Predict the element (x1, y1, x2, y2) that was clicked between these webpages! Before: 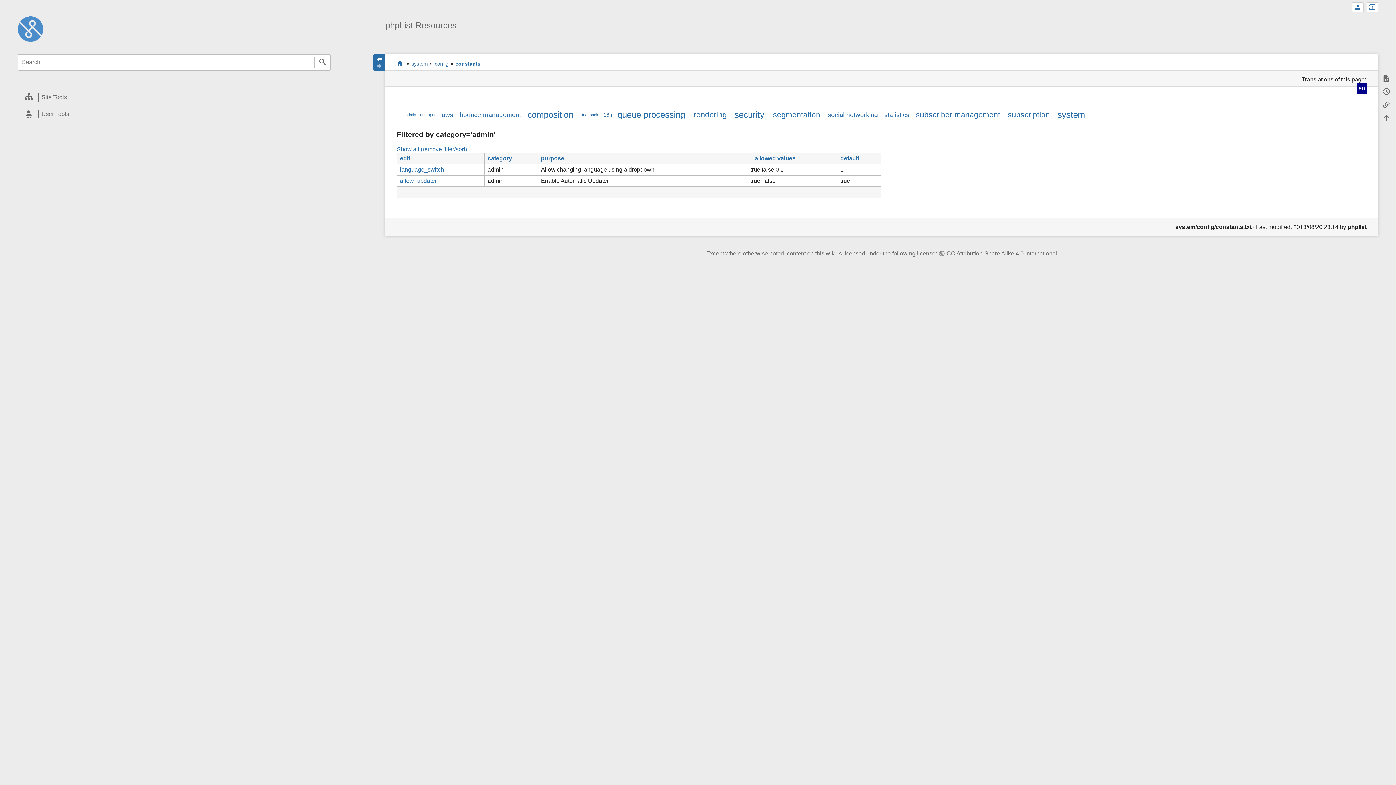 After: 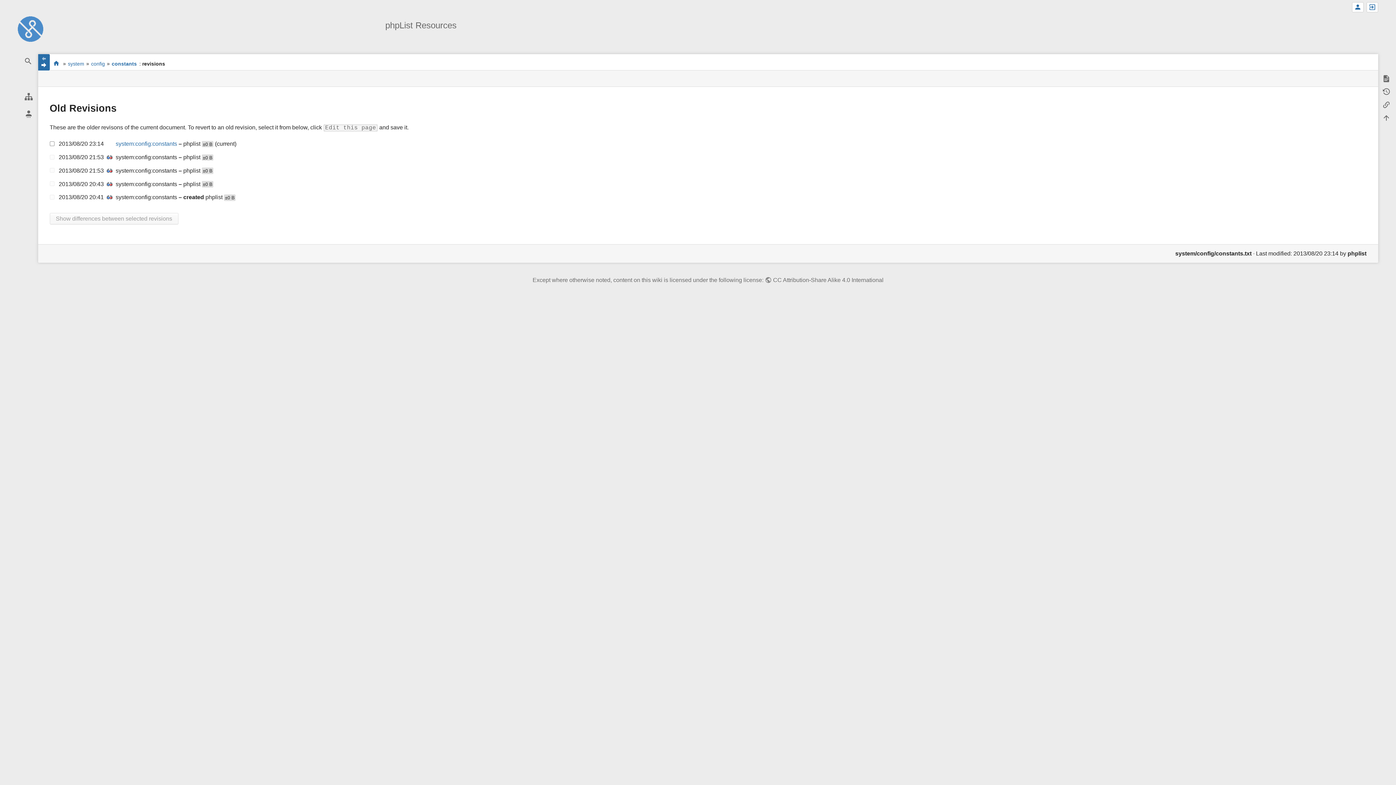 Action: label: Old revisions bbox: (1380, 85, 1392, 98)